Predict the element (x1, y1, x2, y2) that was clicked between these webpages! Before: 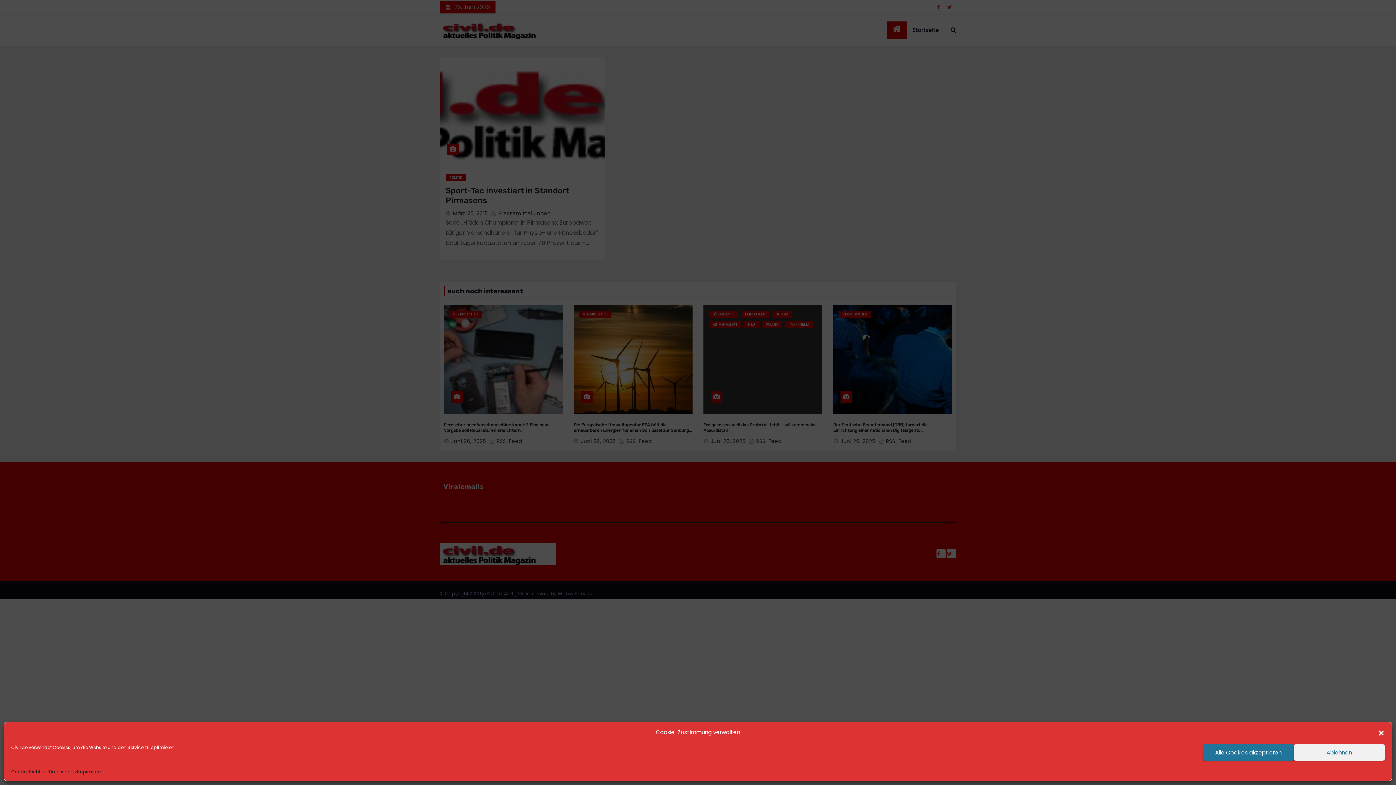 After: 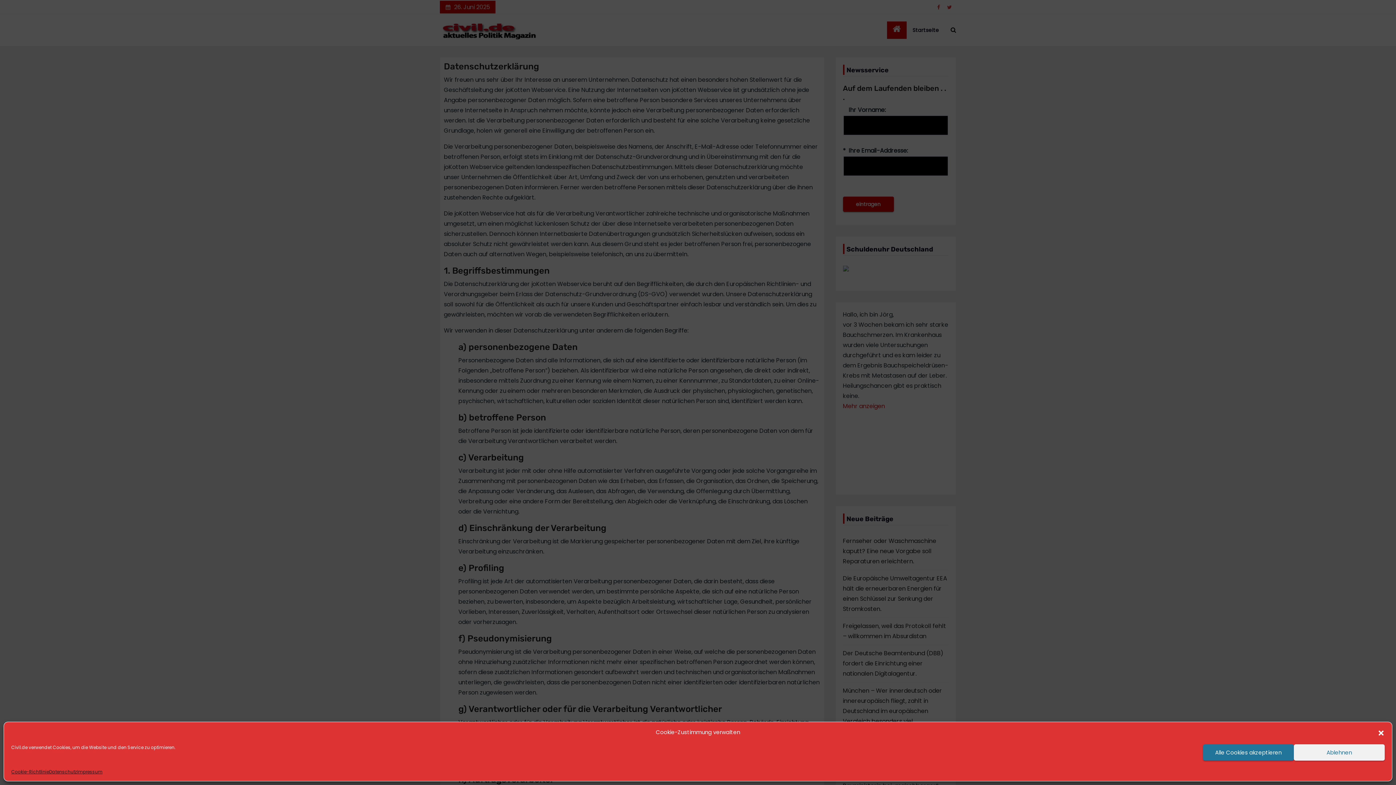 Action: label: Datenschutz bbox: (49, 768, 77, 776)